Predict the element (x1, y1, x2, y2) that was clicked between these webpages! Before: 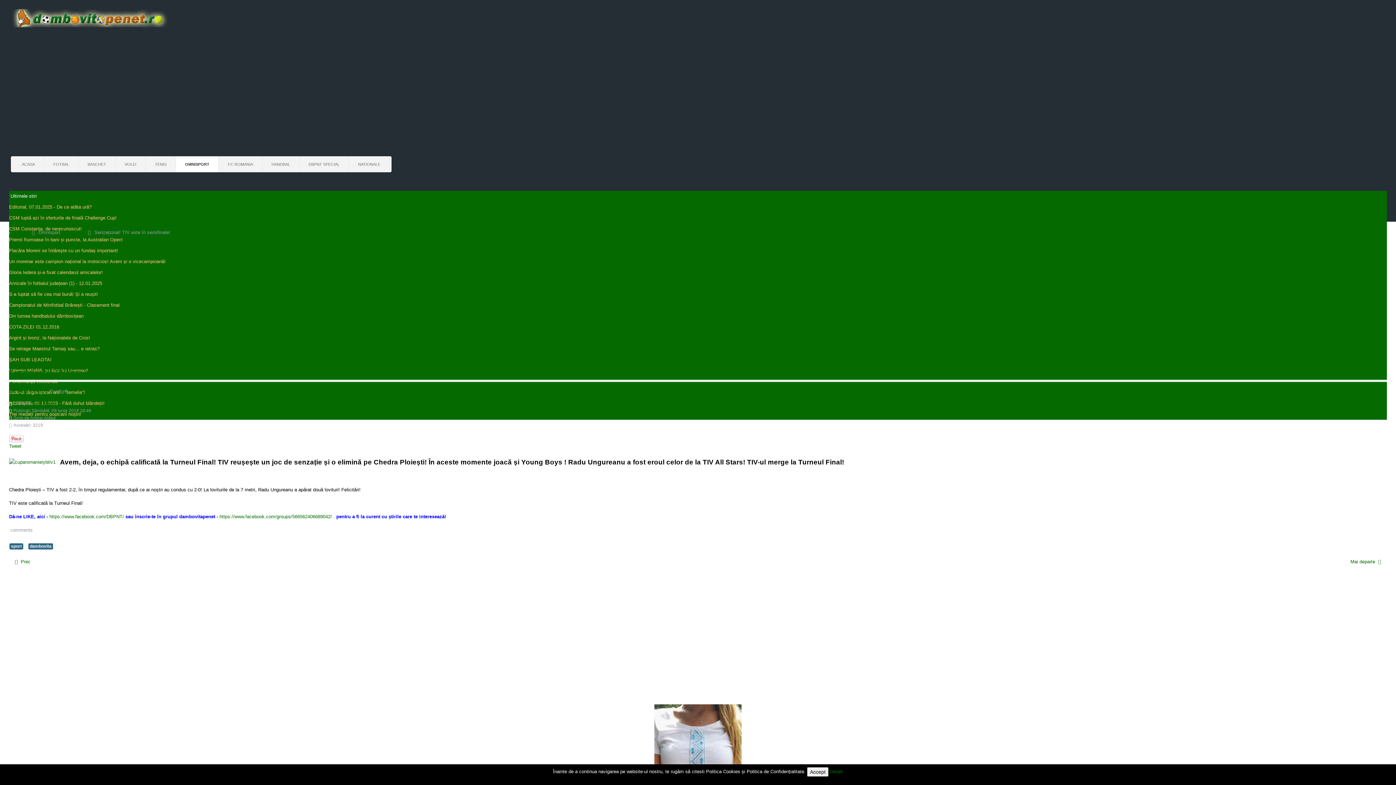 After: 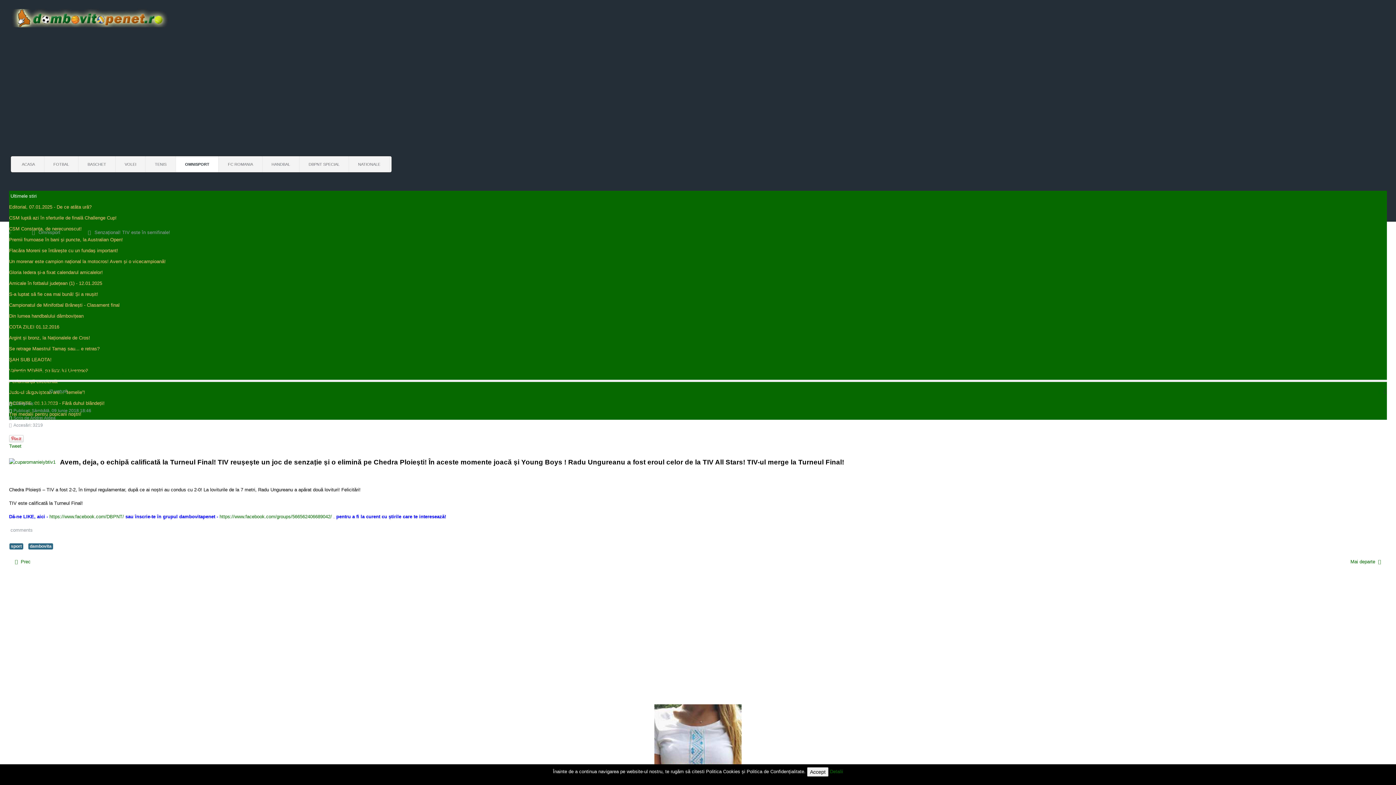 Action: bbox: (1384, 388, 1387, 395)